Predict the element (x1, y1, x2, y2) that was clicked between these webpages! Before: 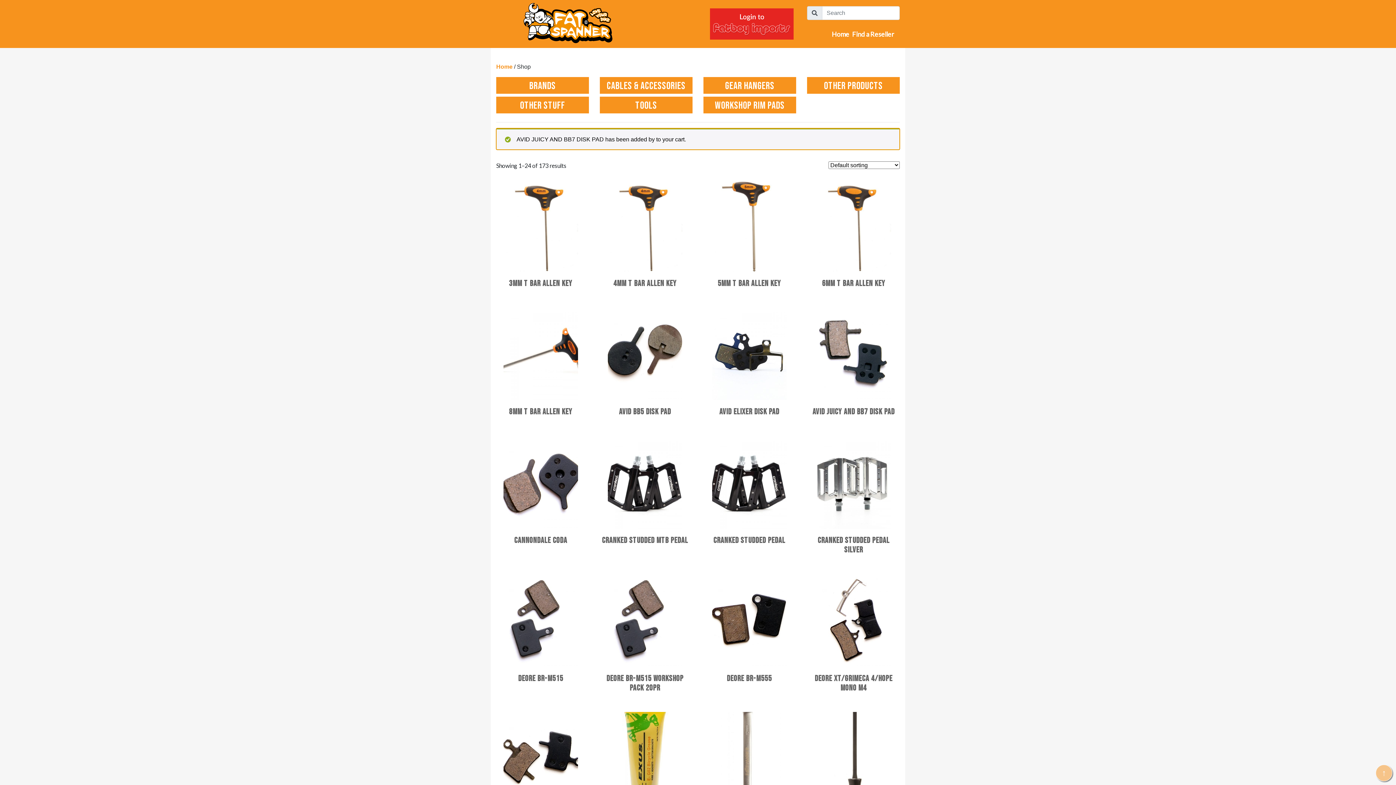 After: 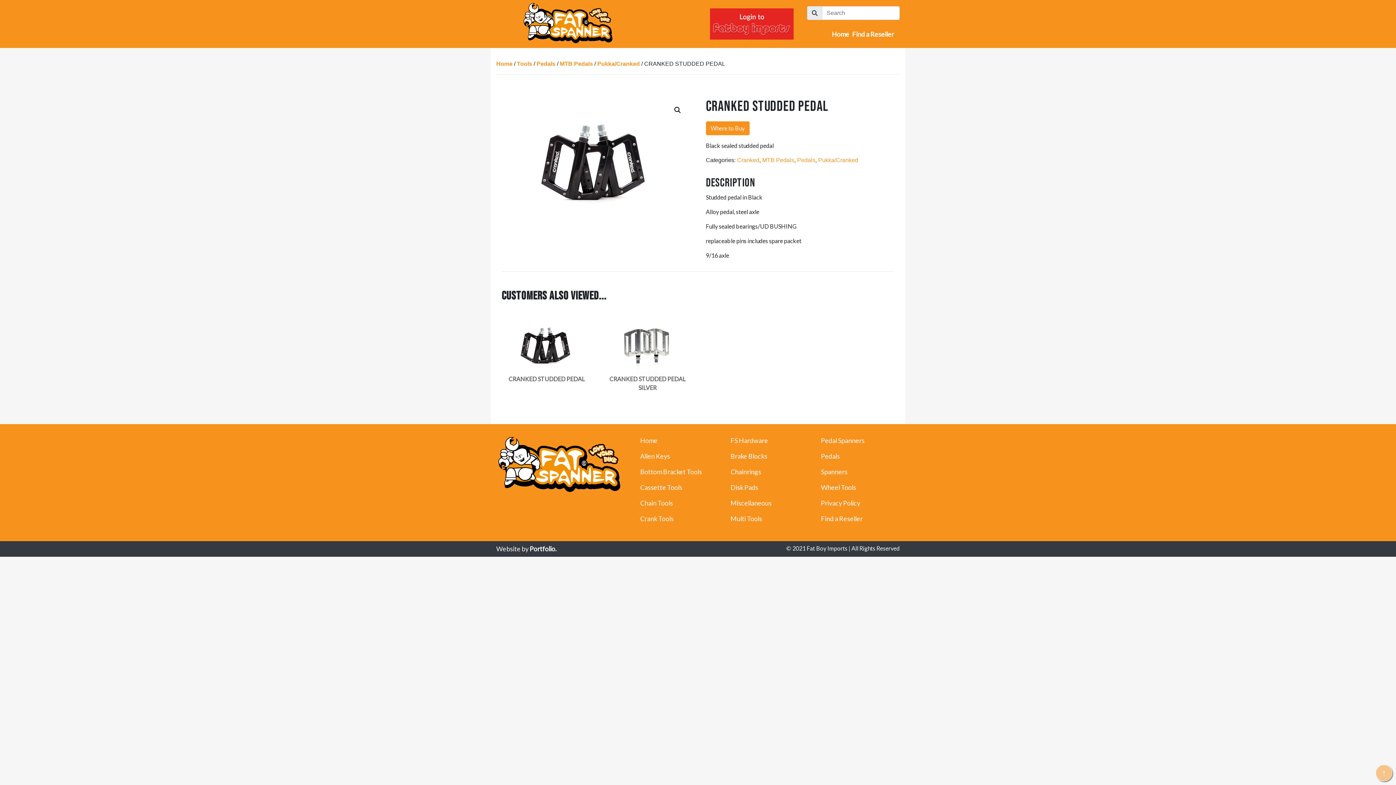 Action: bbox: (705, 436, 794, 541) label: CRANKED STUDDED PEDAL